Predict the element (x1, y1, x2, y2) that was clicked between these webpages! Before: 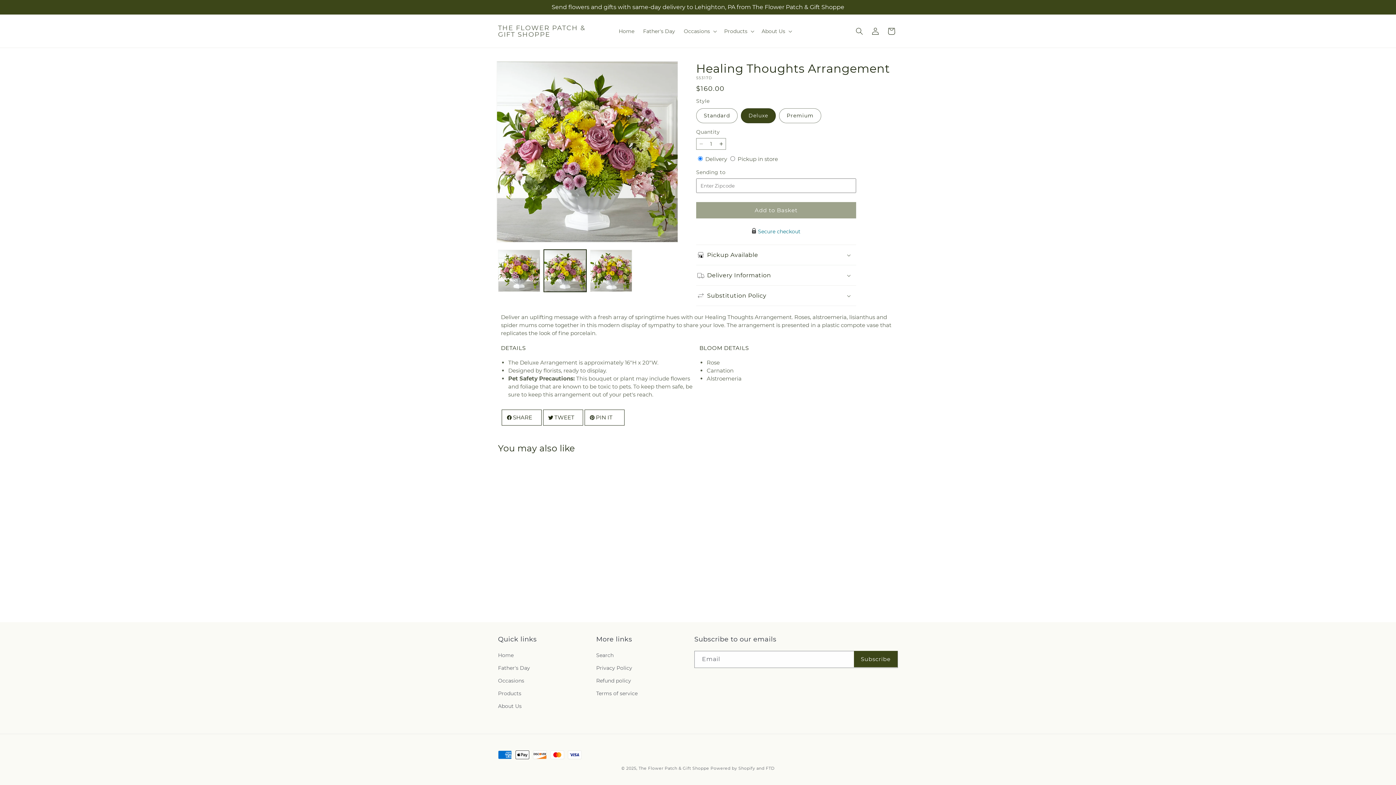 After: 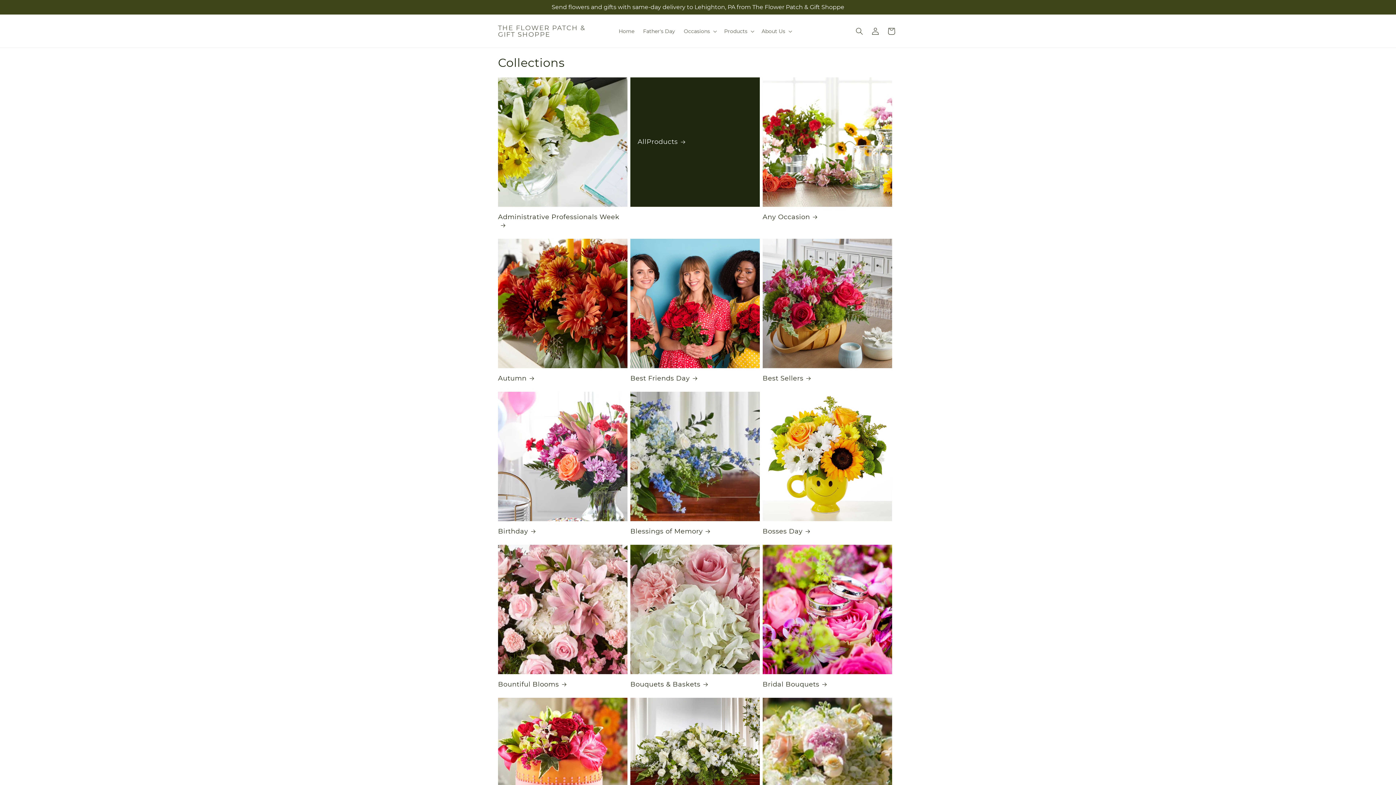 Action: label: Occasions bbox: (498, 674, 524, 687)